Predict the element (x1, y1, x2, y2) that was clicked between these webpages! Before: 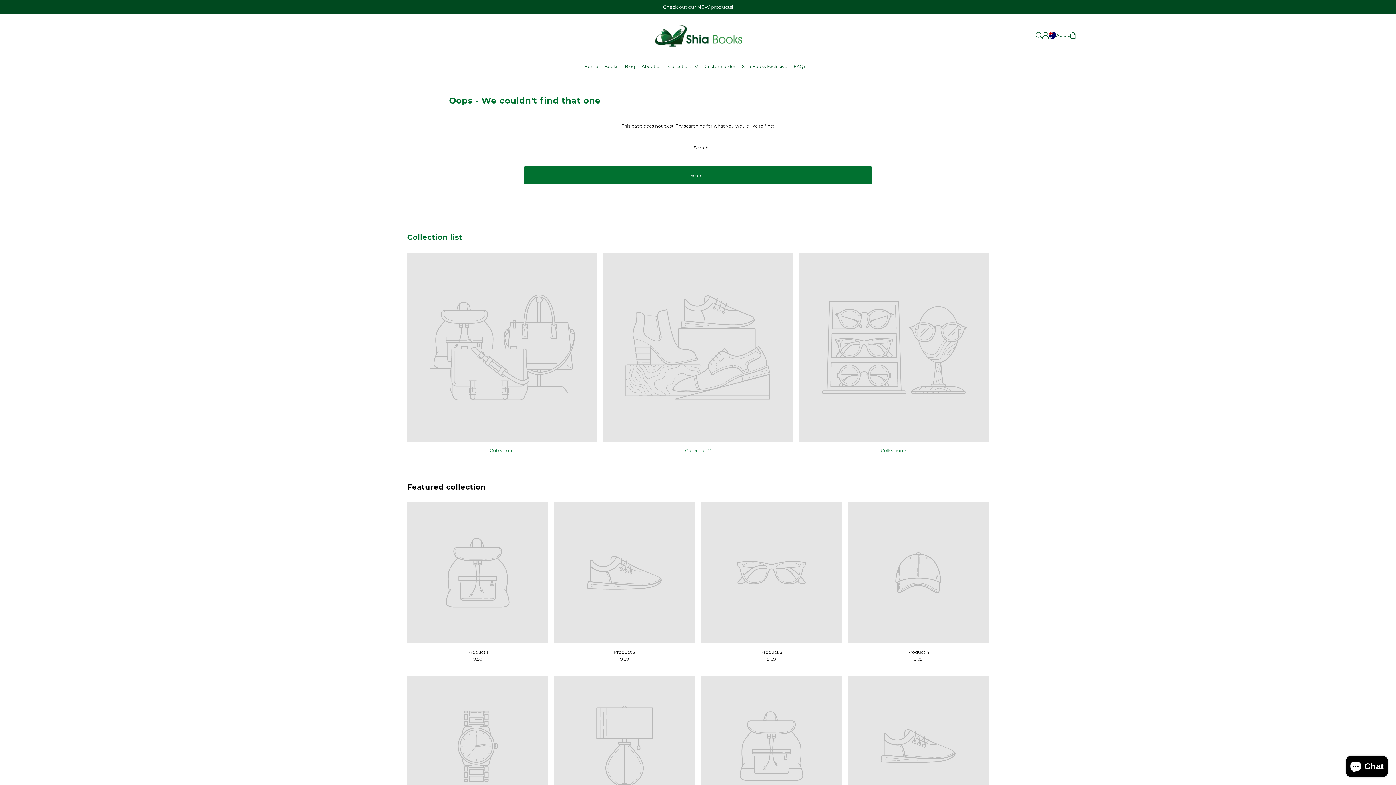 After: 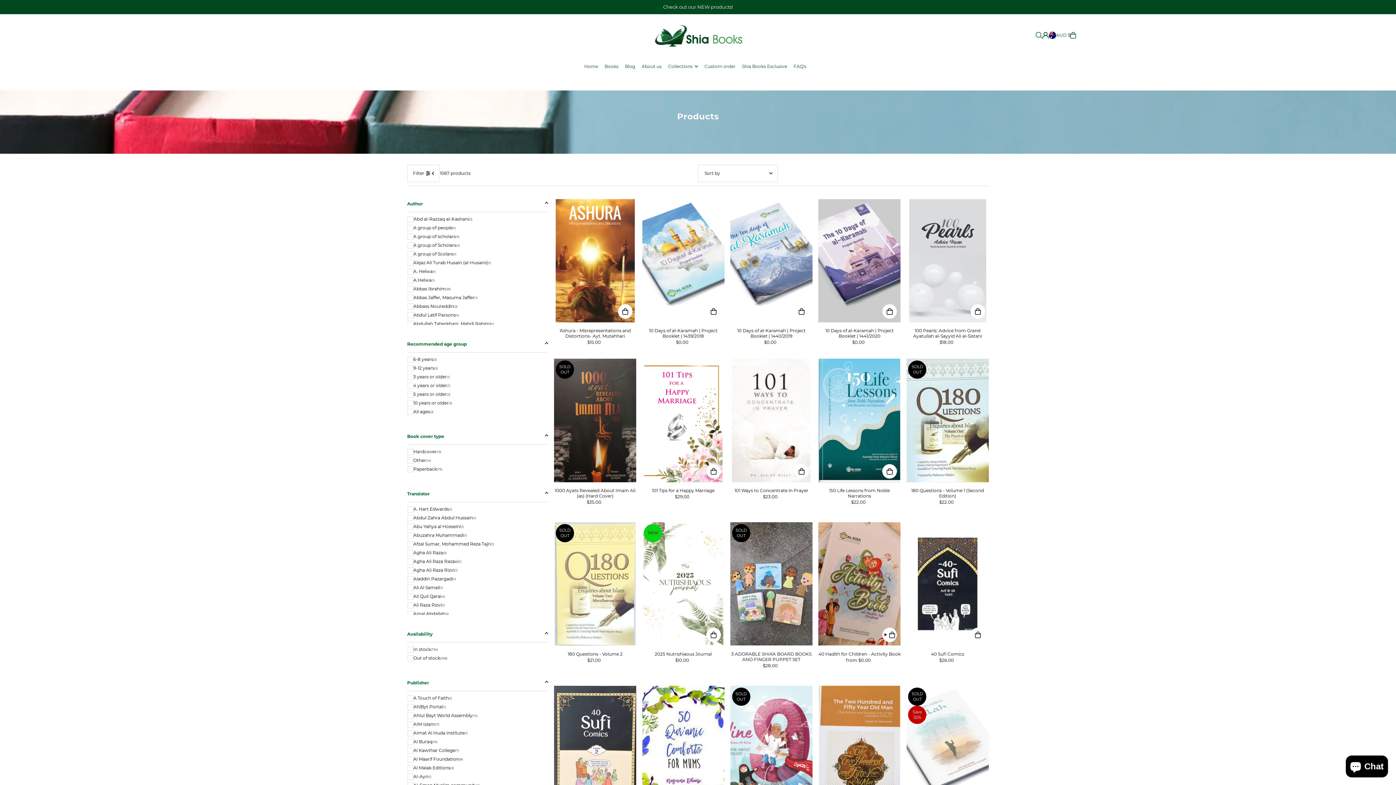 Action: bbox: (604, 57, 618, 75) label: Books